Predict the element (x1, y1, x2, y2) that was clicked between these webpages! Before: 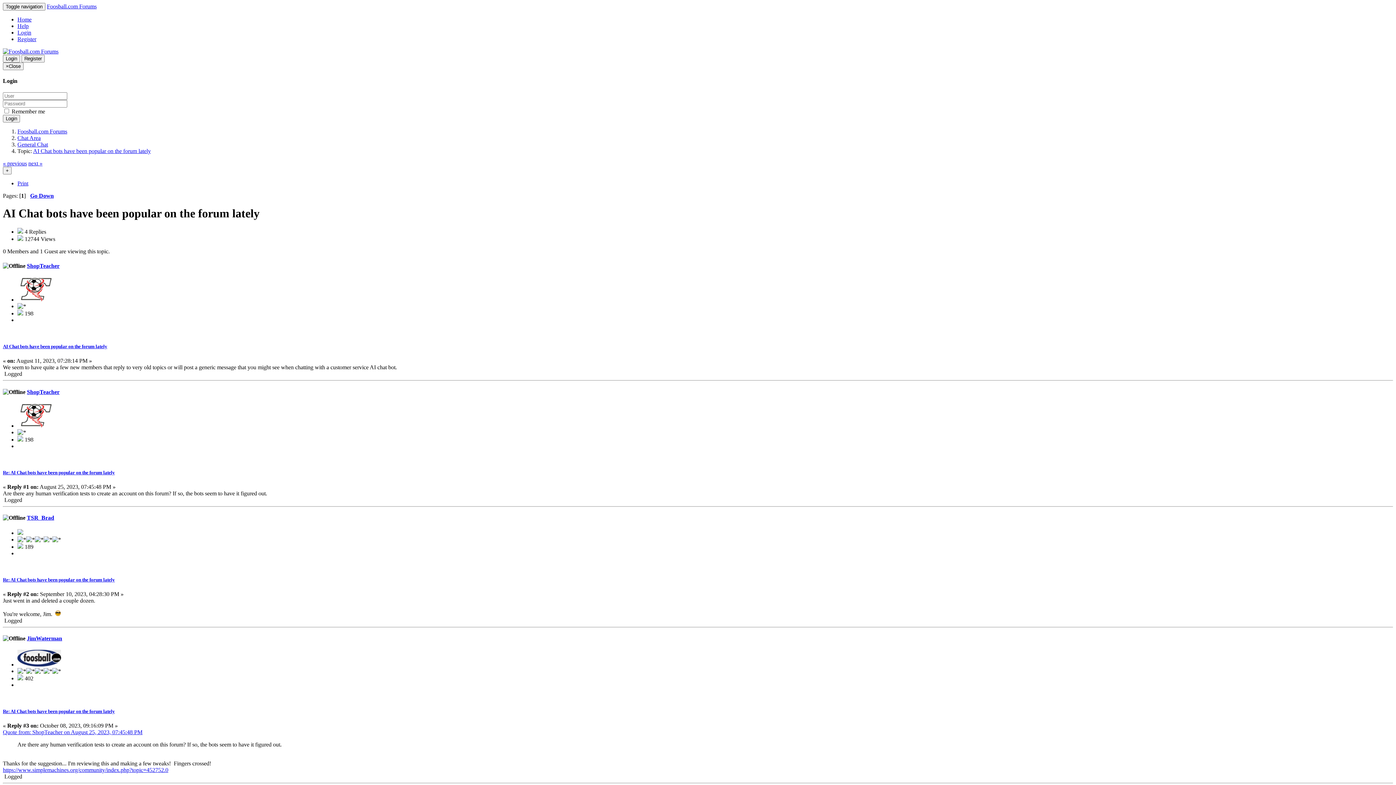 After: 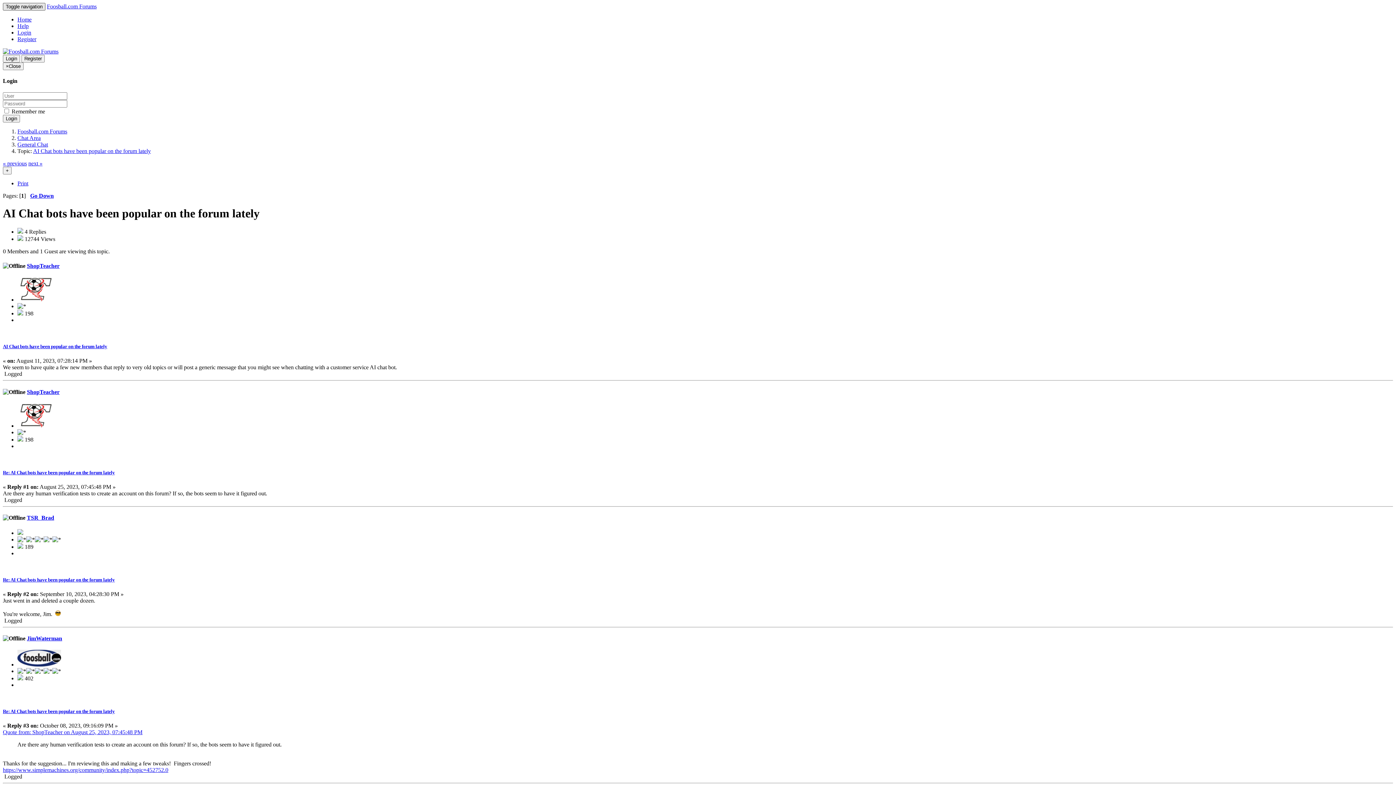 Action: bbox: (2, 2, 45, 10) label: Toggle navigation